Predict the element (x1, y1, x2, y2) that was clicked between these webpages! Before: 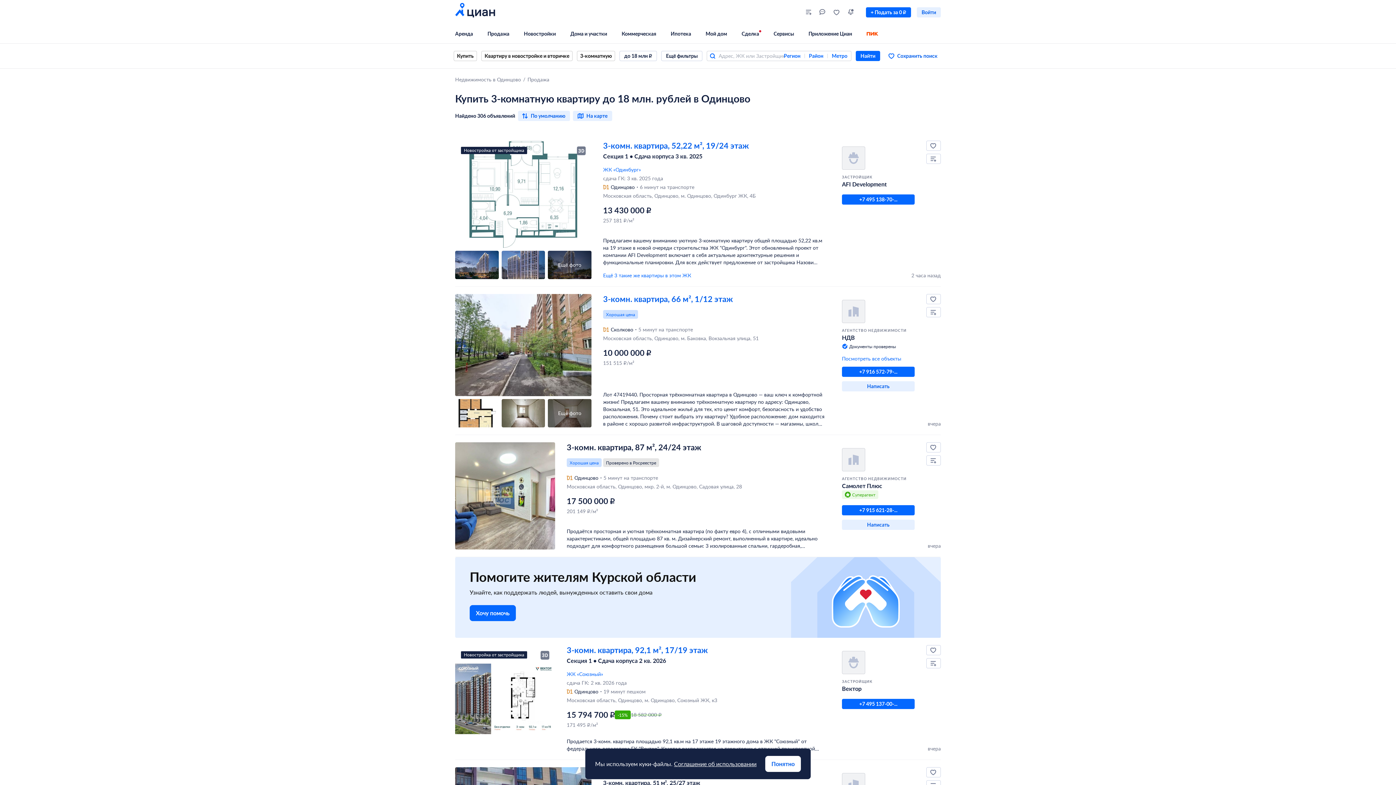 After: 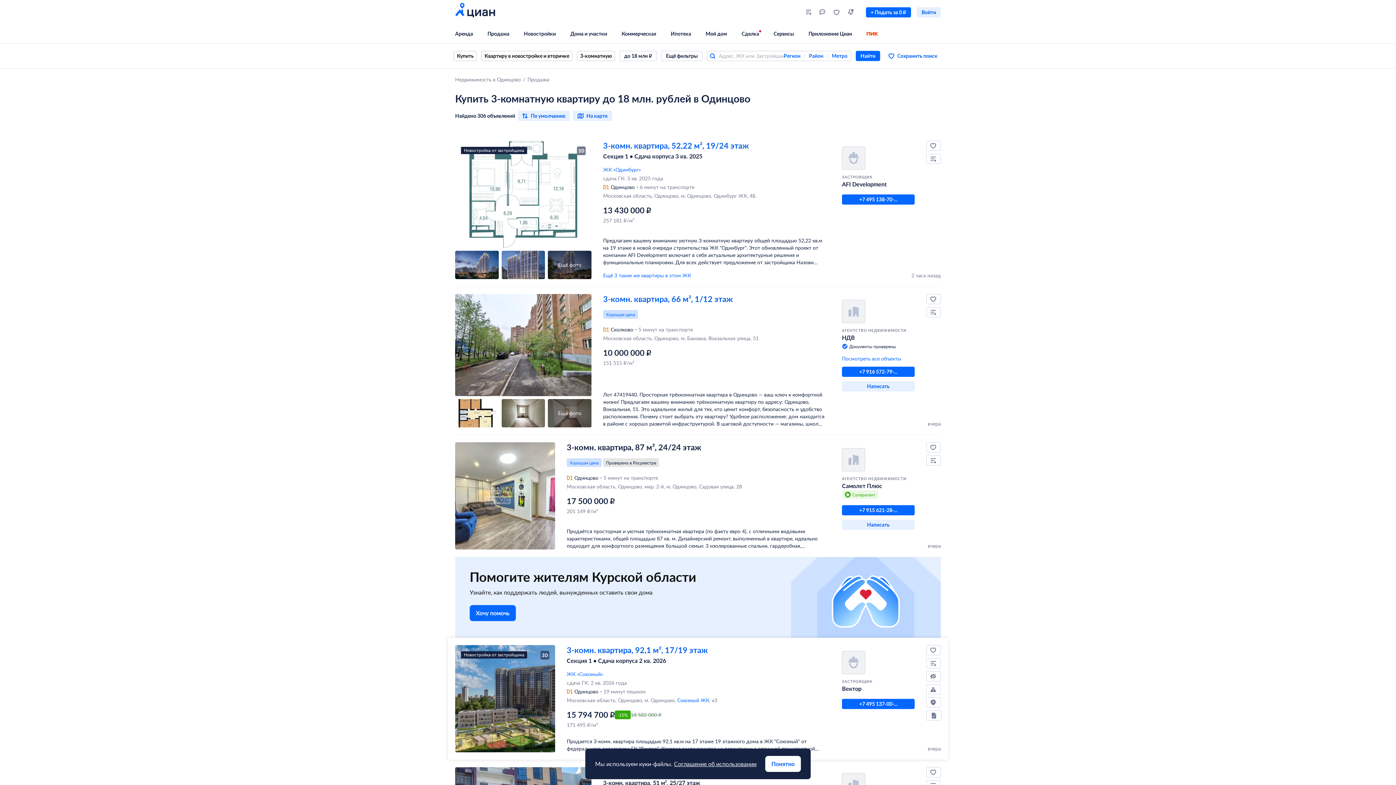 Action: bbox: (677, 697, 709, 704) label: Союзный ЖК